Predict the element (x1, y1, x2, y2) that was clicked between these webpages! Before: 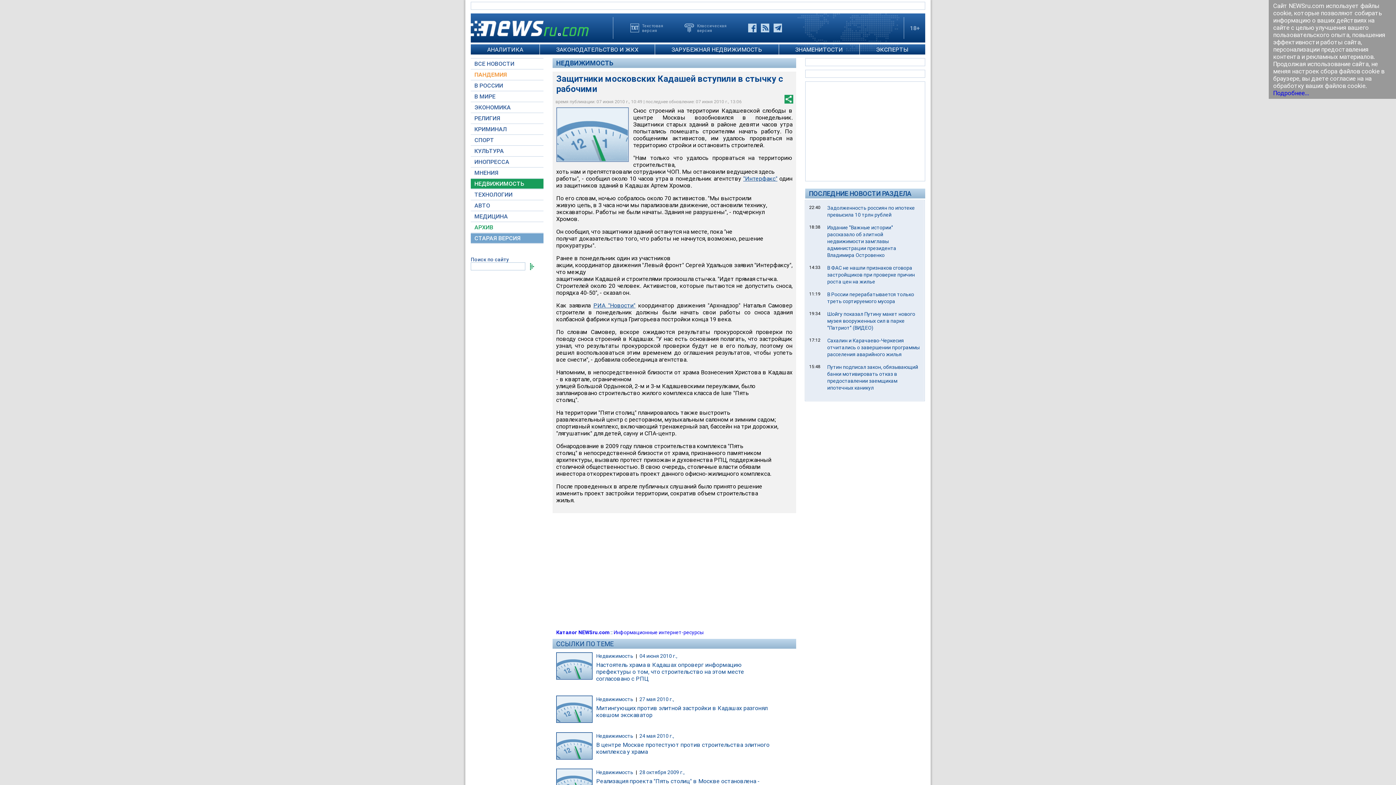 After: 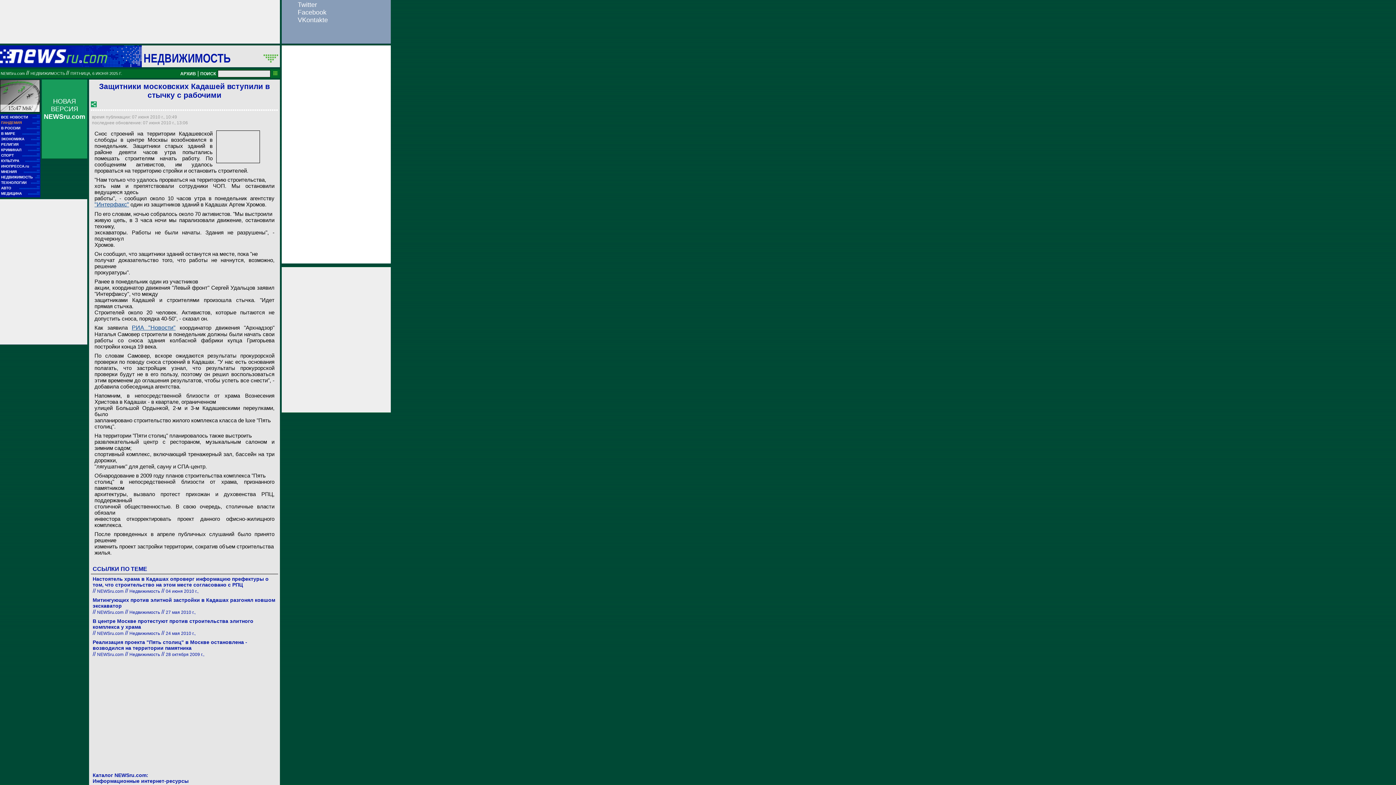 Action: label: Классическая
версия bbox: (684, 23, 727, 32)